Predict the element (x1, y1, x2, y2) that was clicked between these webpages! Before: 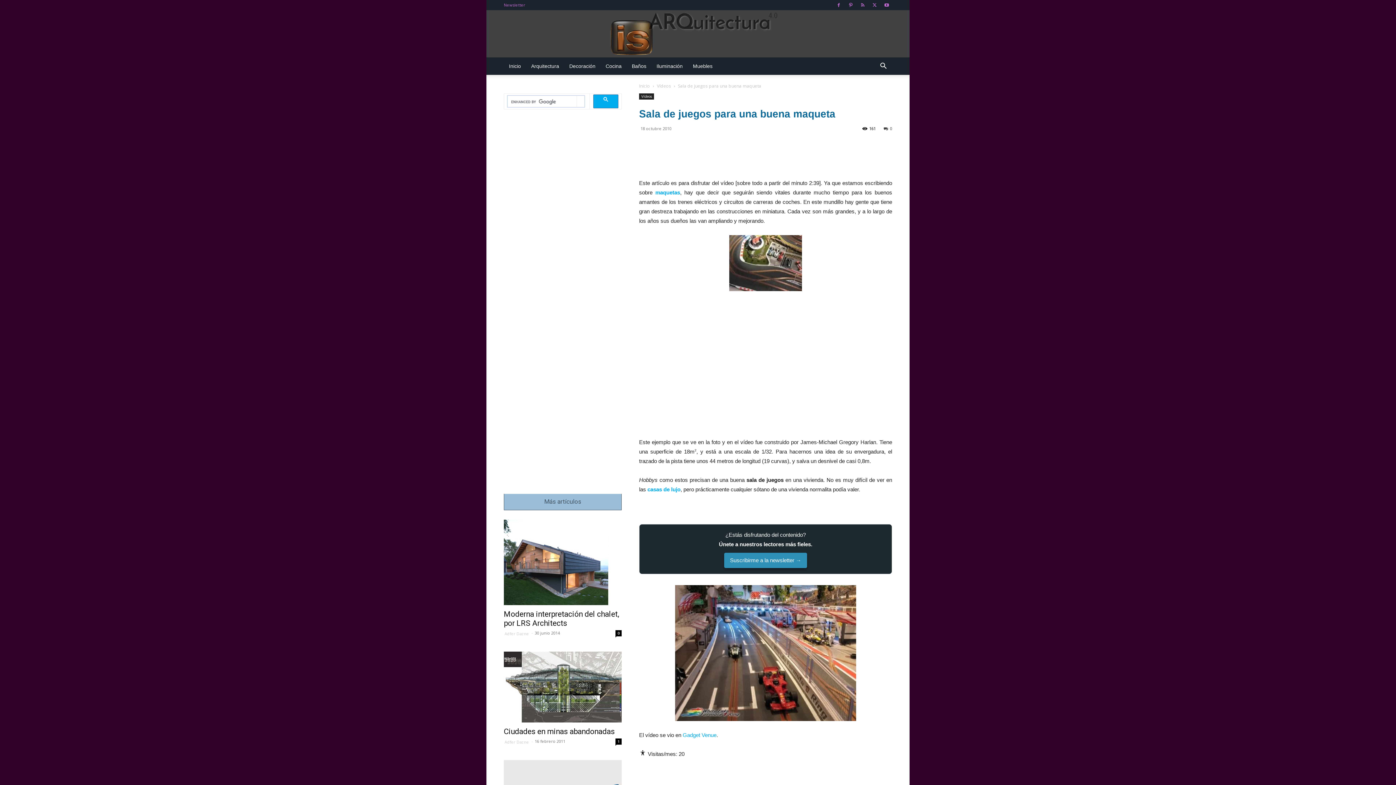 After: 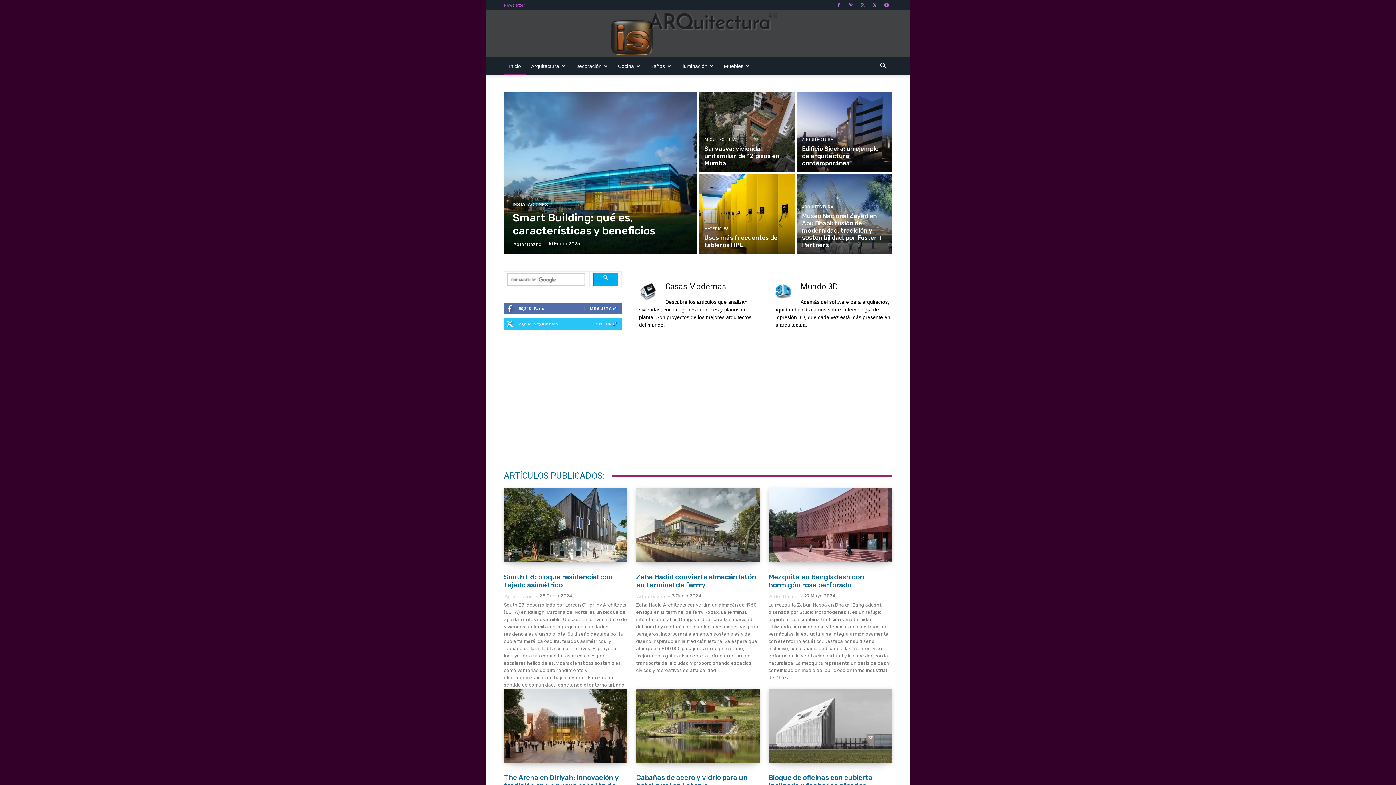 Action: label: Inicio bbox: (504, 57, 526, 74)